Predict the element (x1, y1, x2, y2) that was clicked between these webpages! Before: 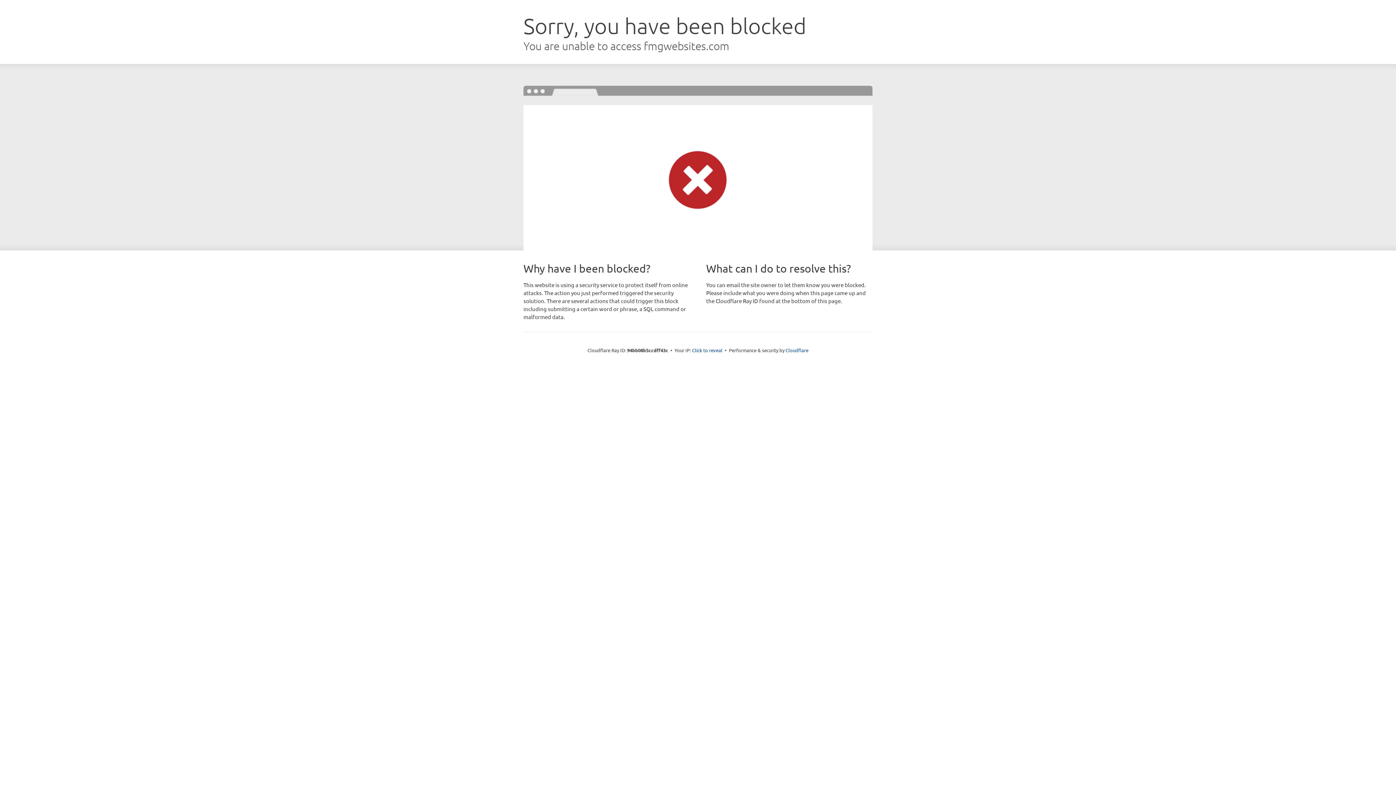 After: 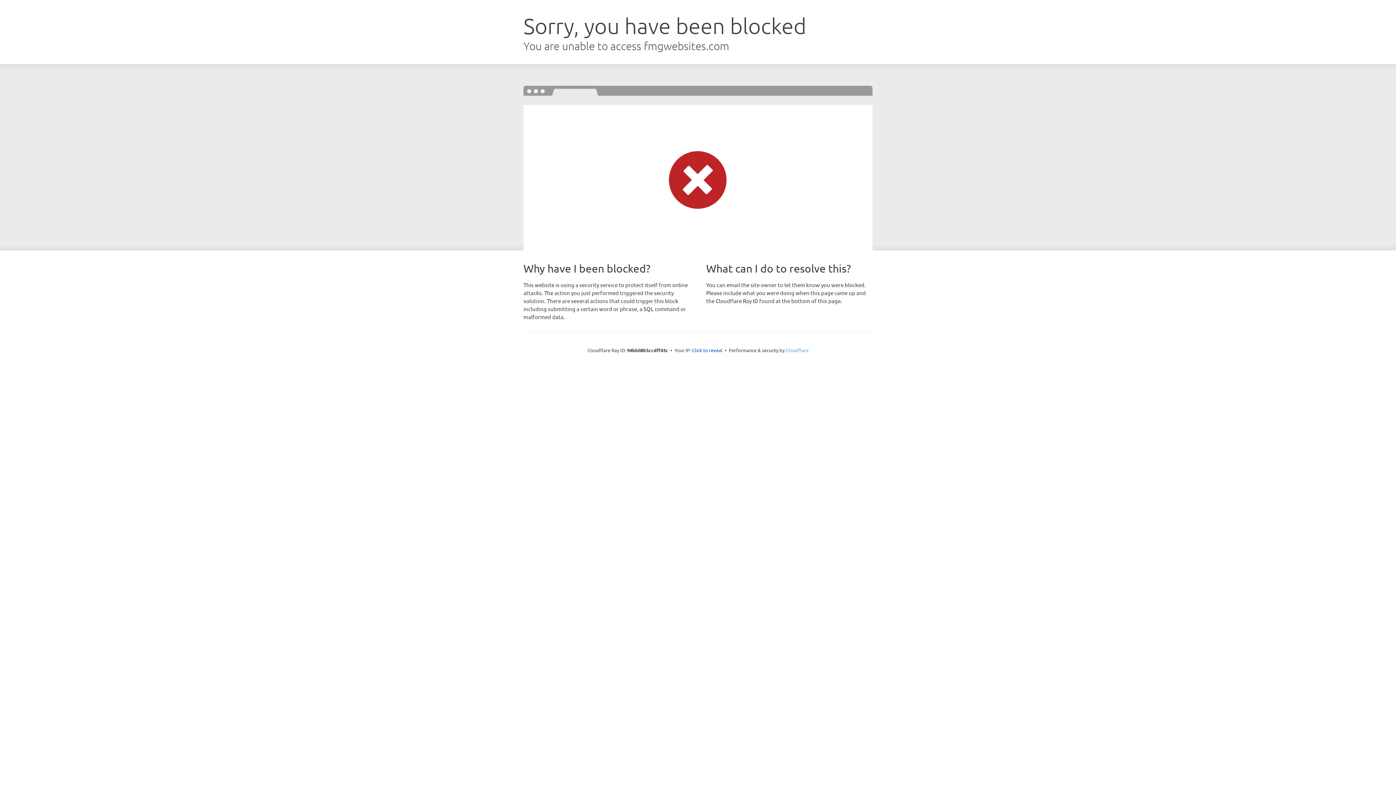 Action: bbox: (785, 347, 808, 353) label: Cloudflare